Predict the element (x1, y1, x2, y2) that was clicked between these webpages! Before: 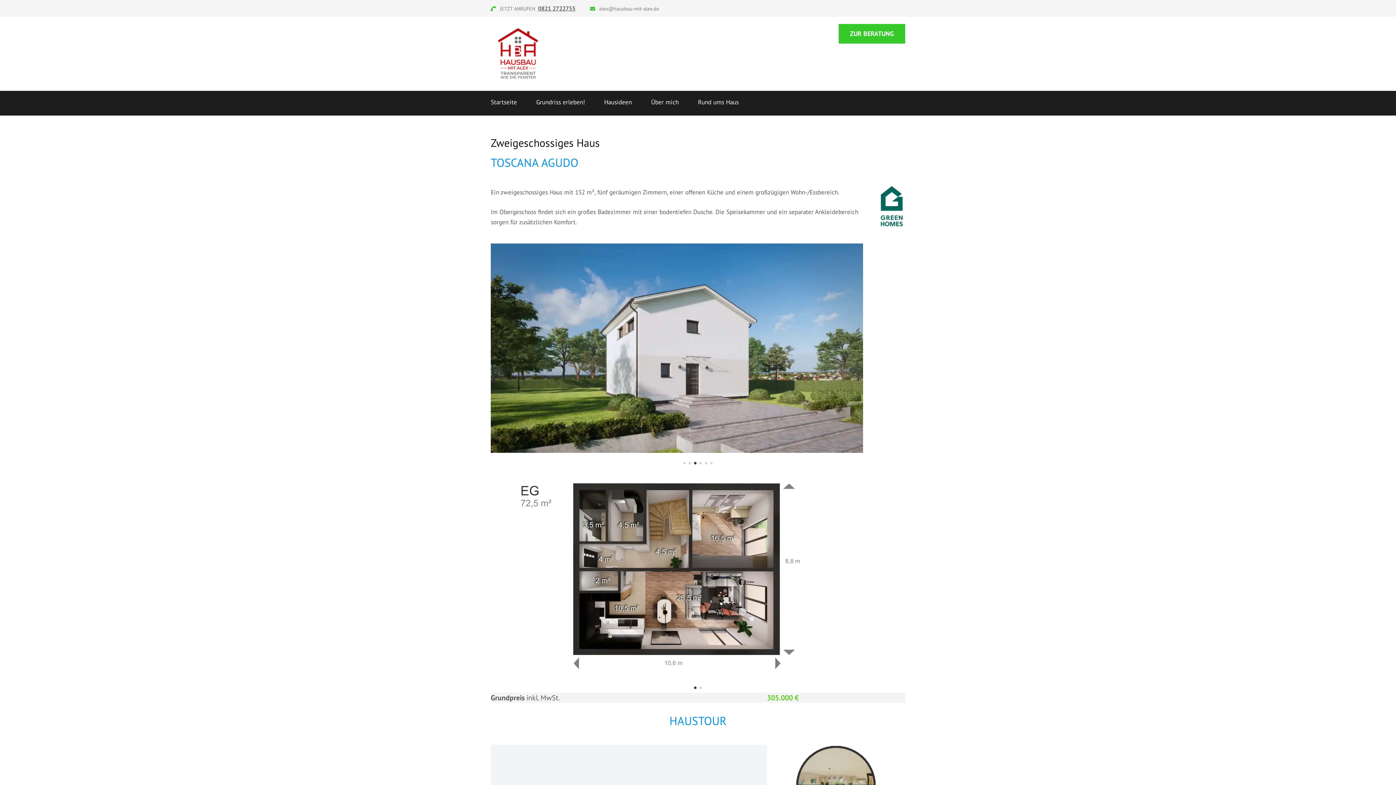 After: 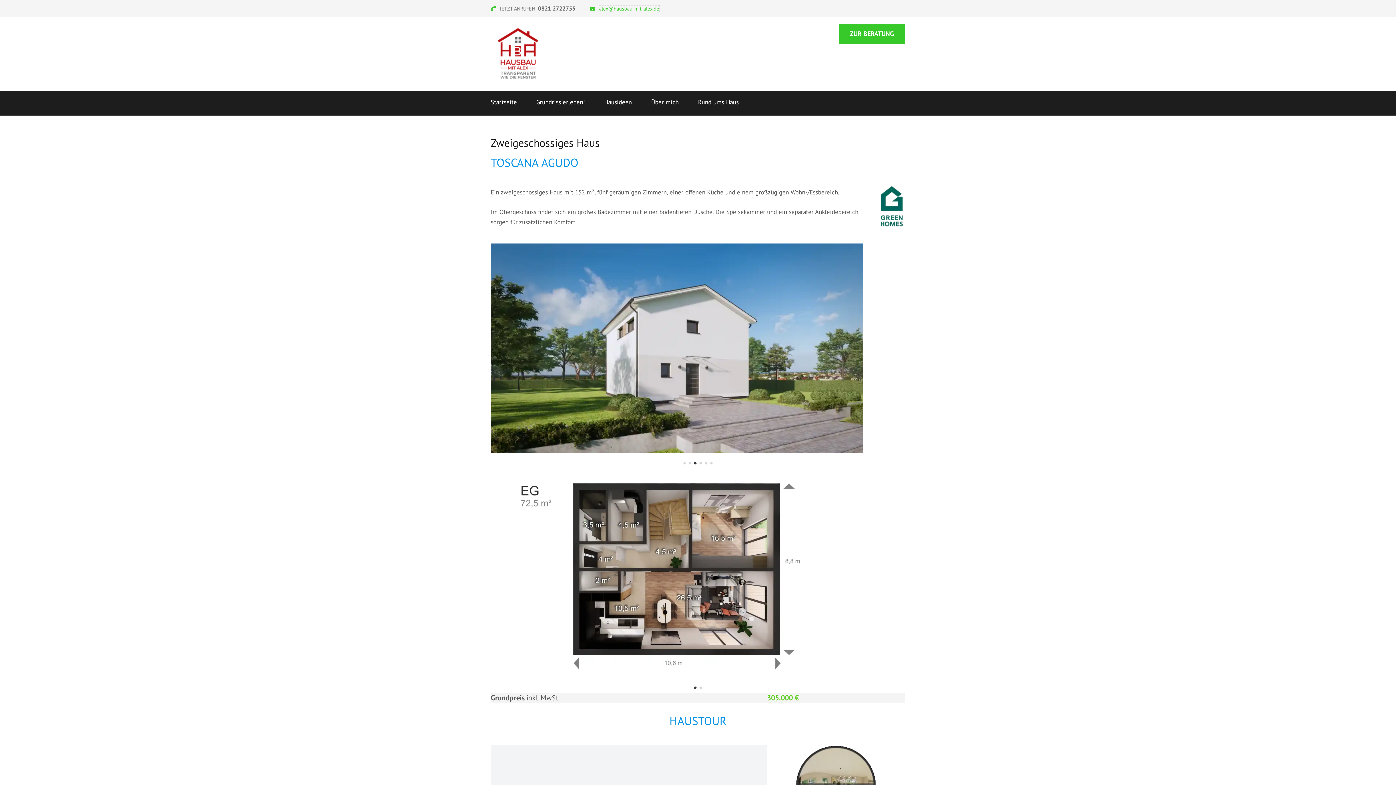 Action: label: alex@hausbau-mit-alex.de bbox: (599, 5, 659, 12)